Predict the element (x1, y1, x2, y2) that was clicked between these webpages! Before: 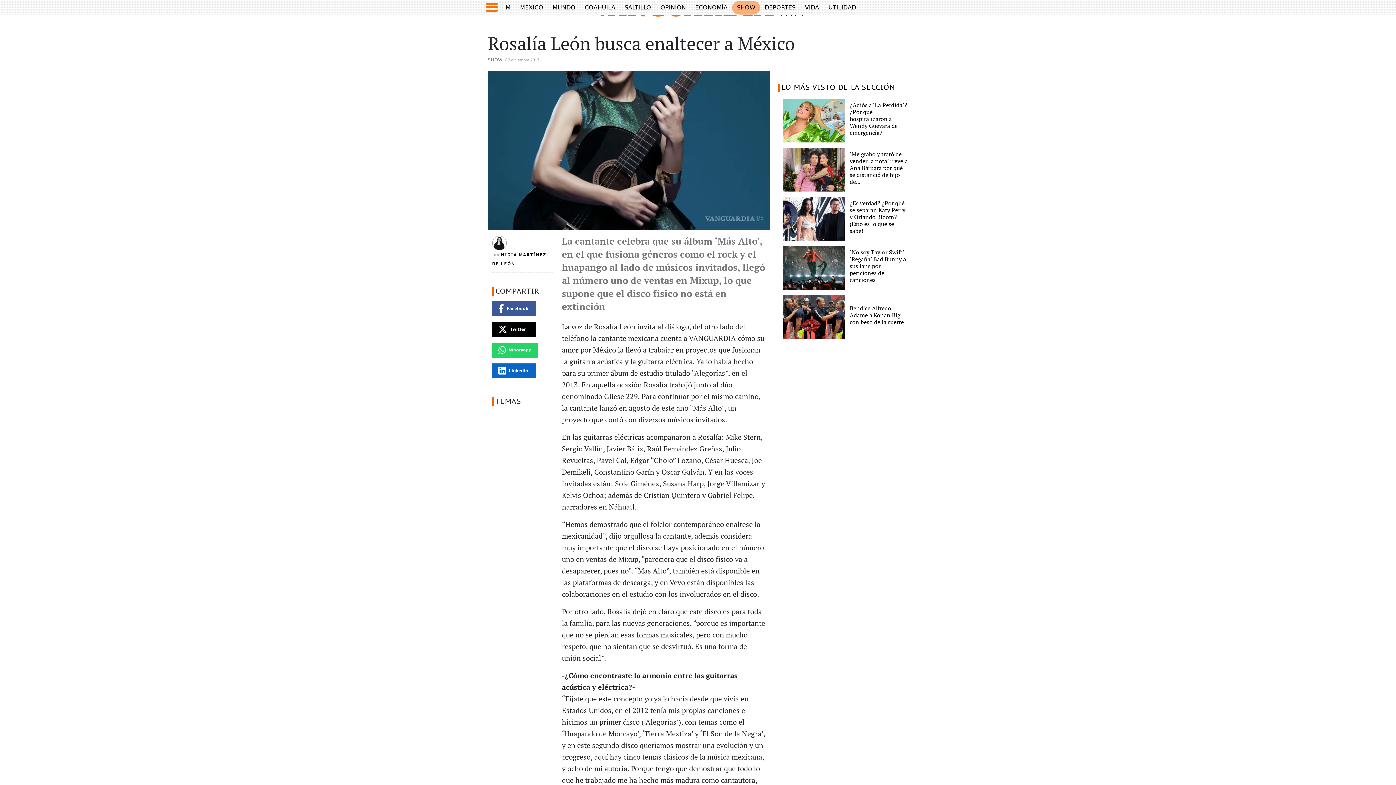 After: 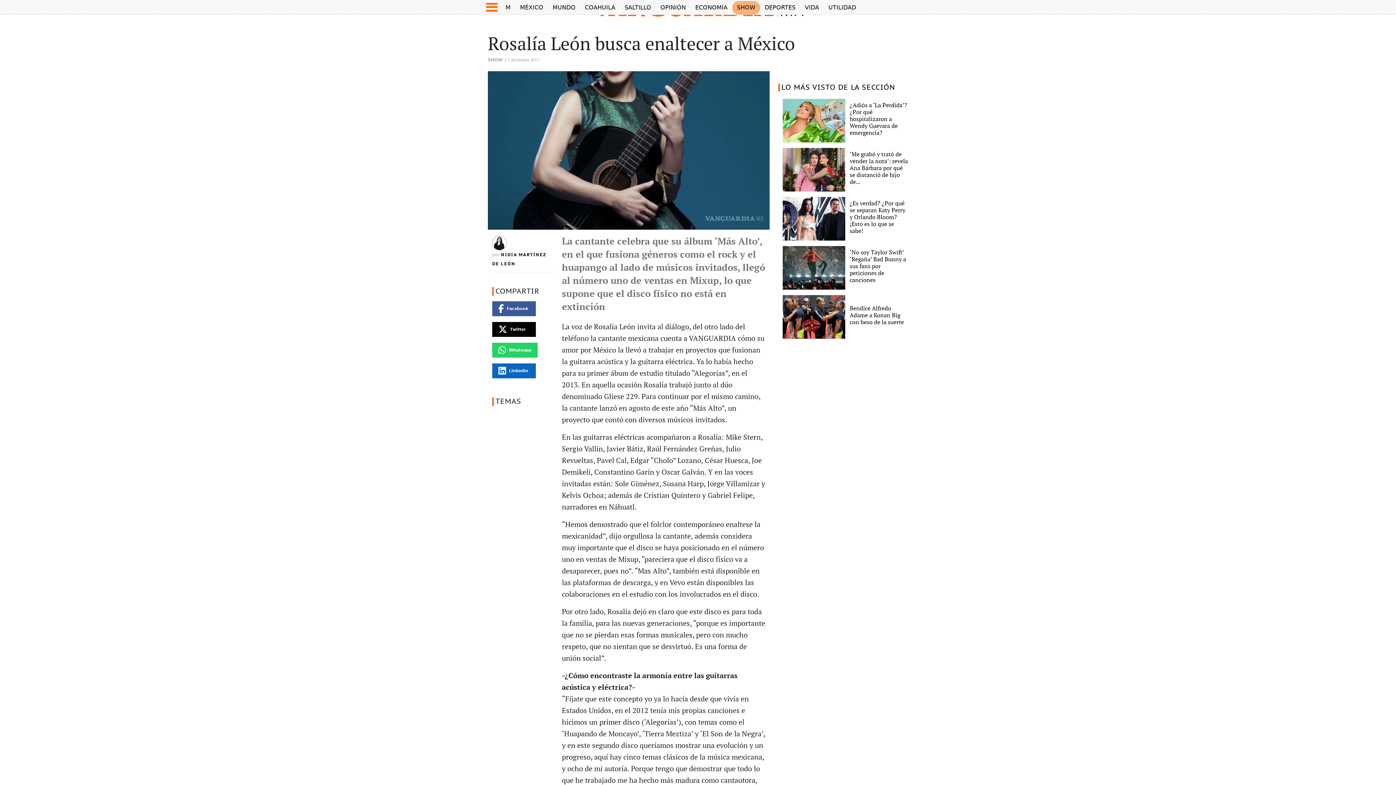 Action: bbox: (492, 322, 536, 336) label: Twitter